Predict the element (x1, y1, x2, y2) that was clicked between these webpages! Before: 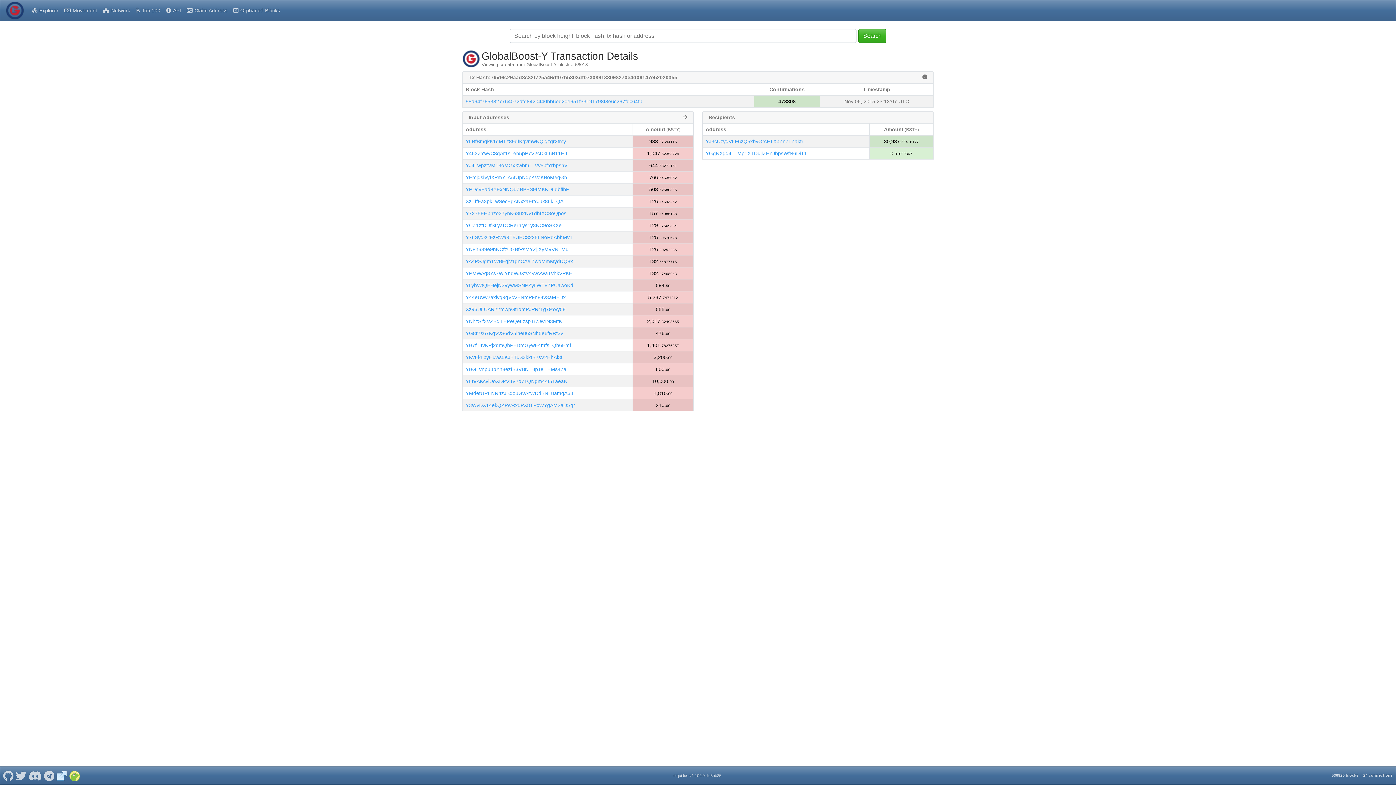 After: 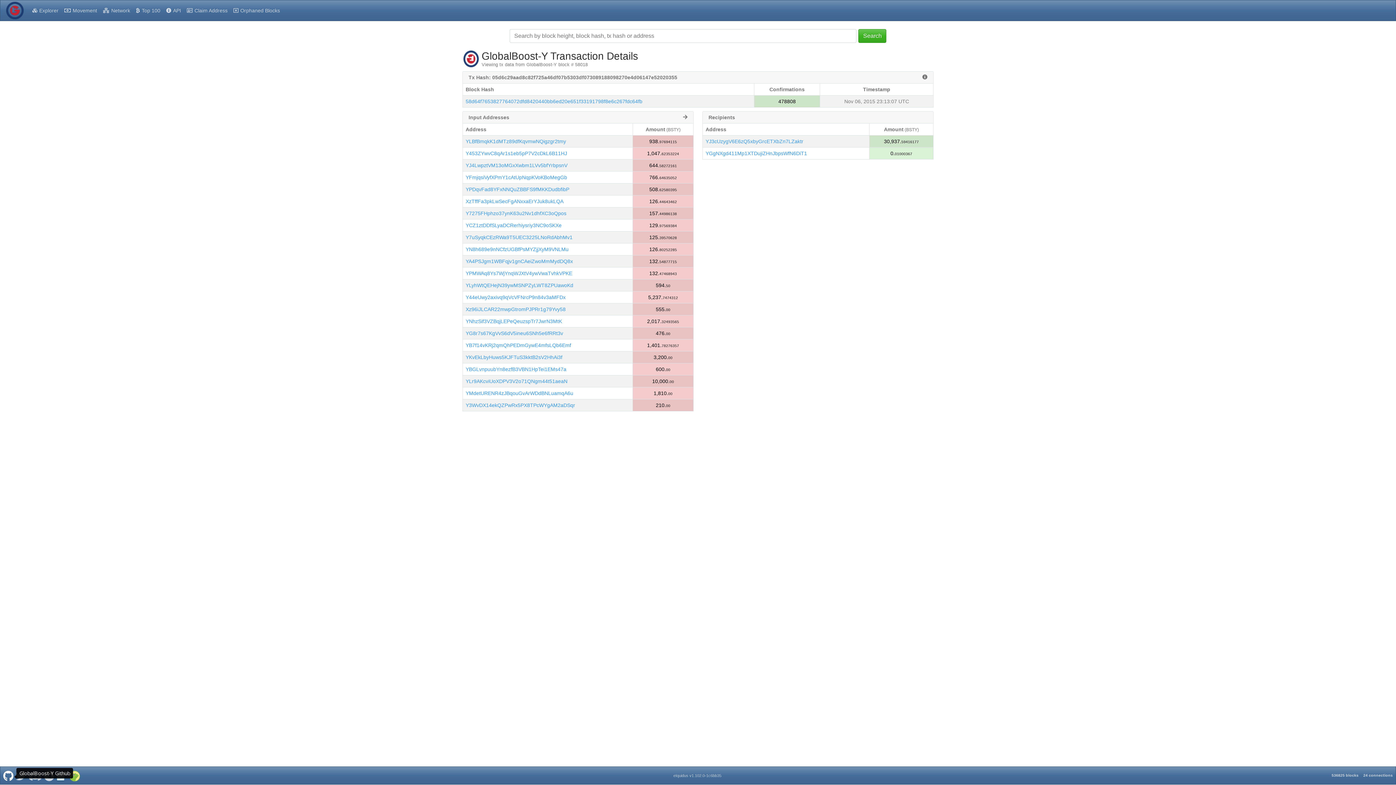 Action: bbox: (2, 769, 14, 782) label: GlobalBoost-Y Github